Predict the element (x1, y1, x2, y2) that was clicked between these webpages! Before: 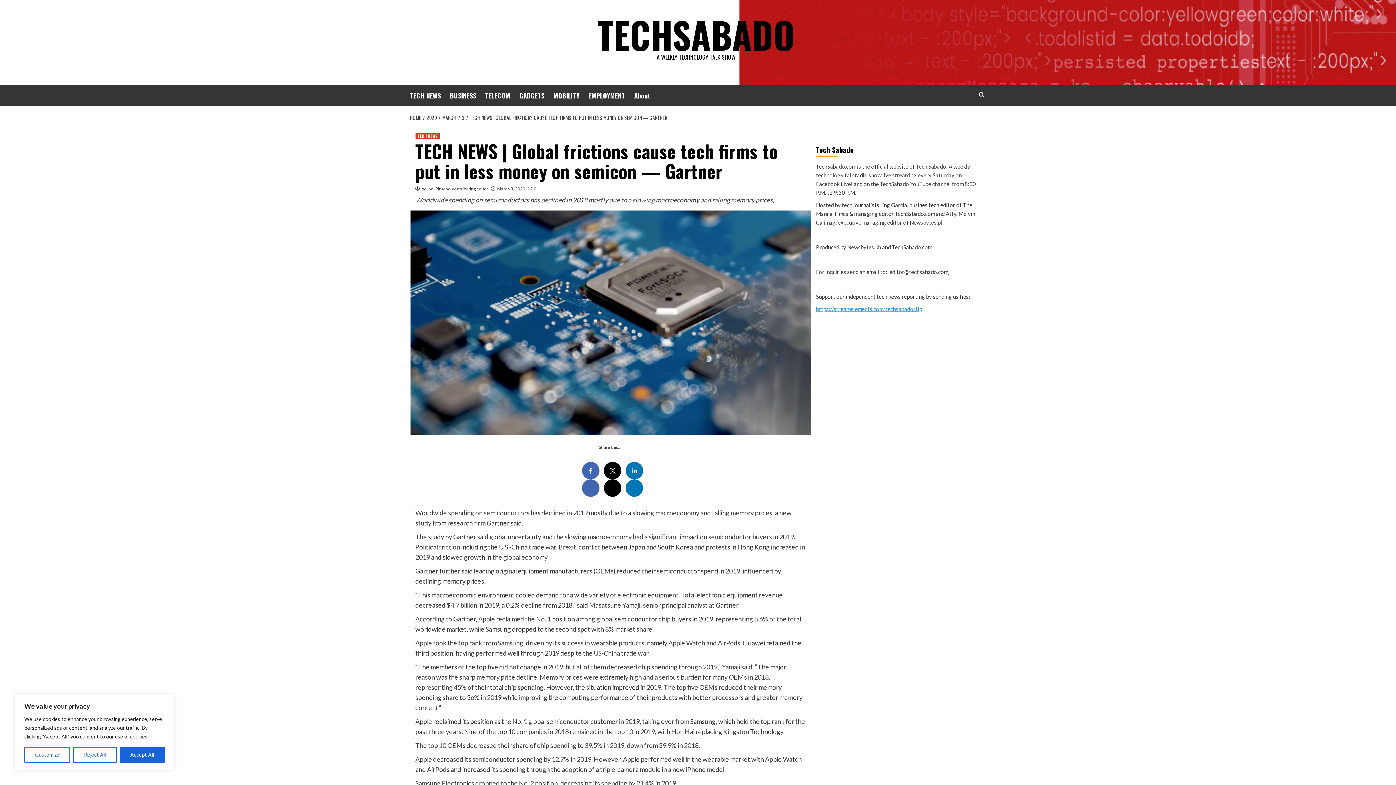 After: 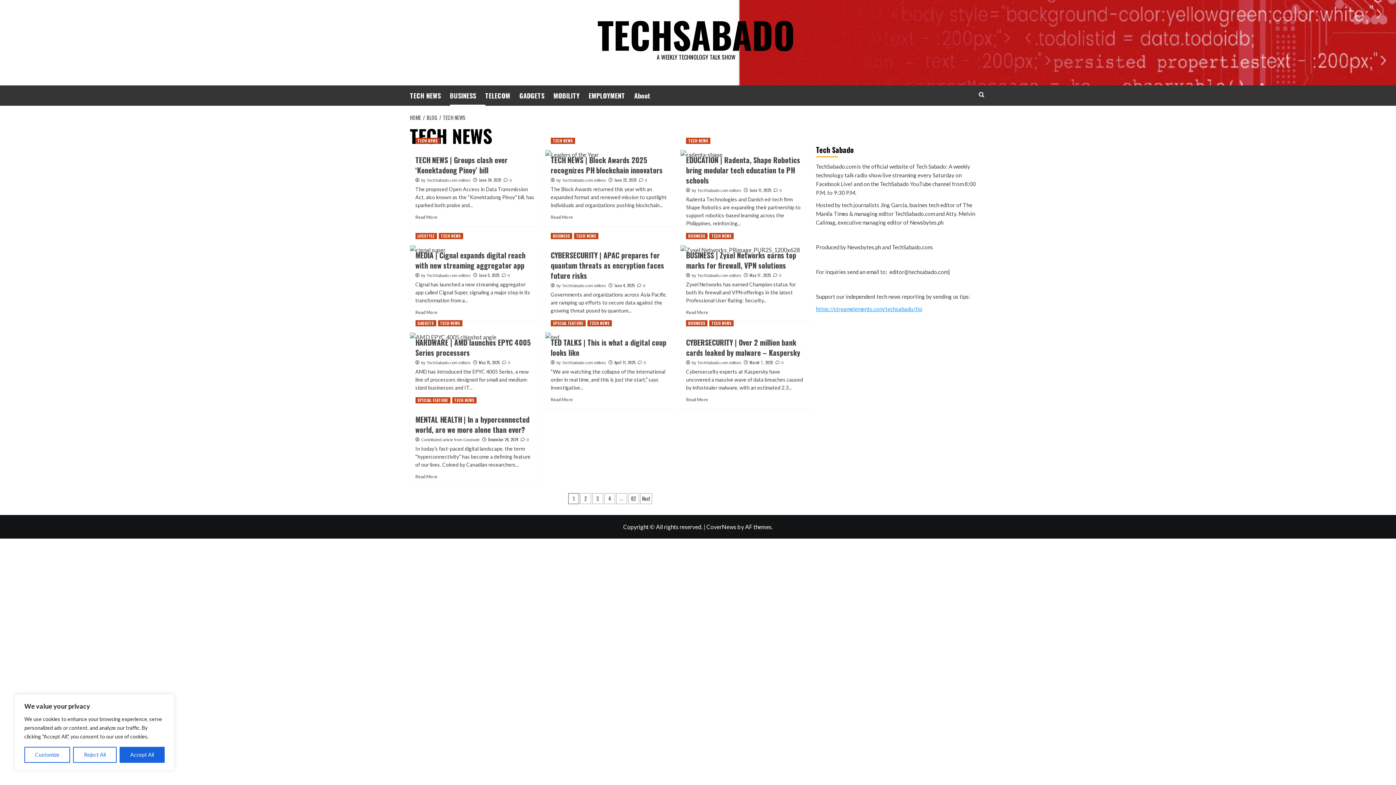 Action: label: View all posts in TECH NEWS bbox: (415, 133, 439, 139)